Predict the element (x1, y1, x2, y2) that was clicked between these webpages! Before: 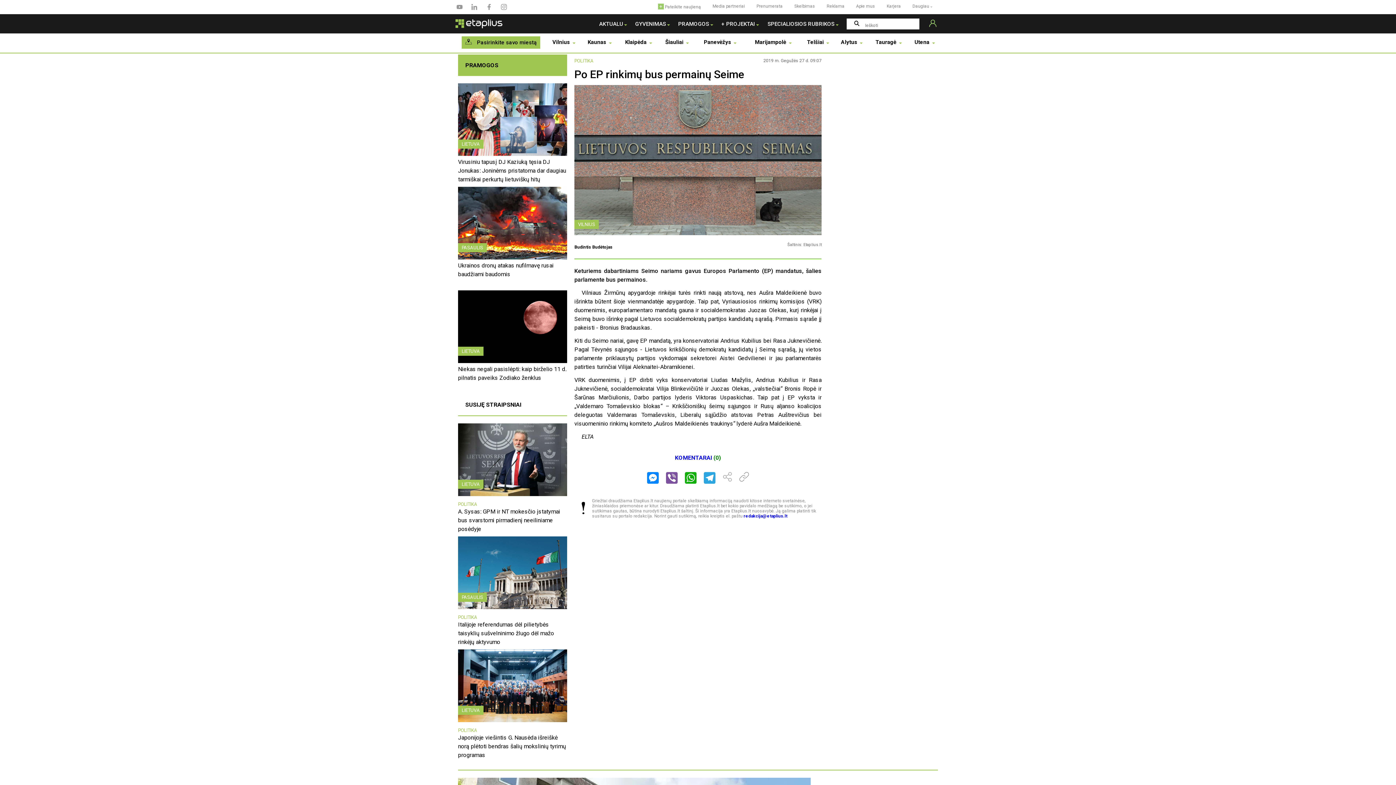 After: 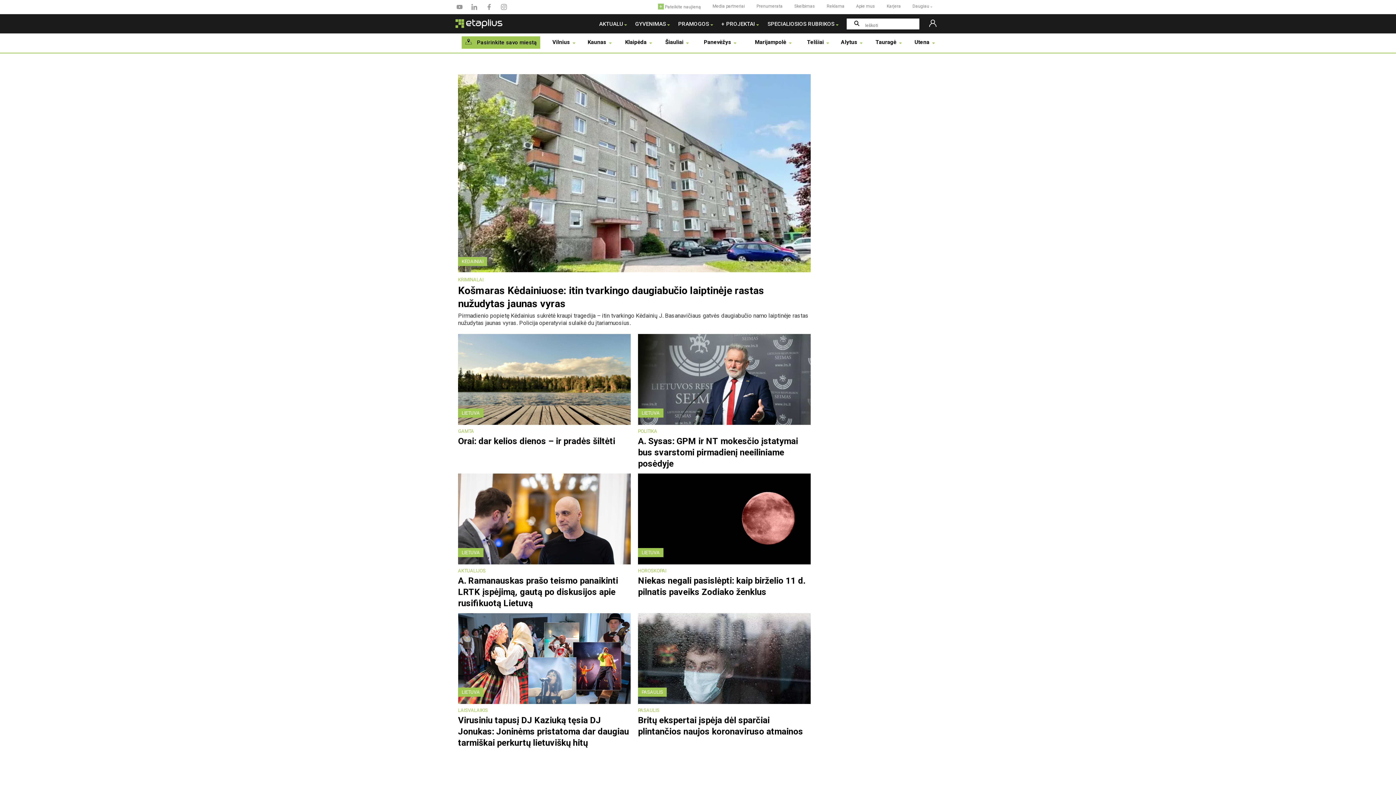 Action: label: Prenumerata bbox: (756, 3, 782, 8)